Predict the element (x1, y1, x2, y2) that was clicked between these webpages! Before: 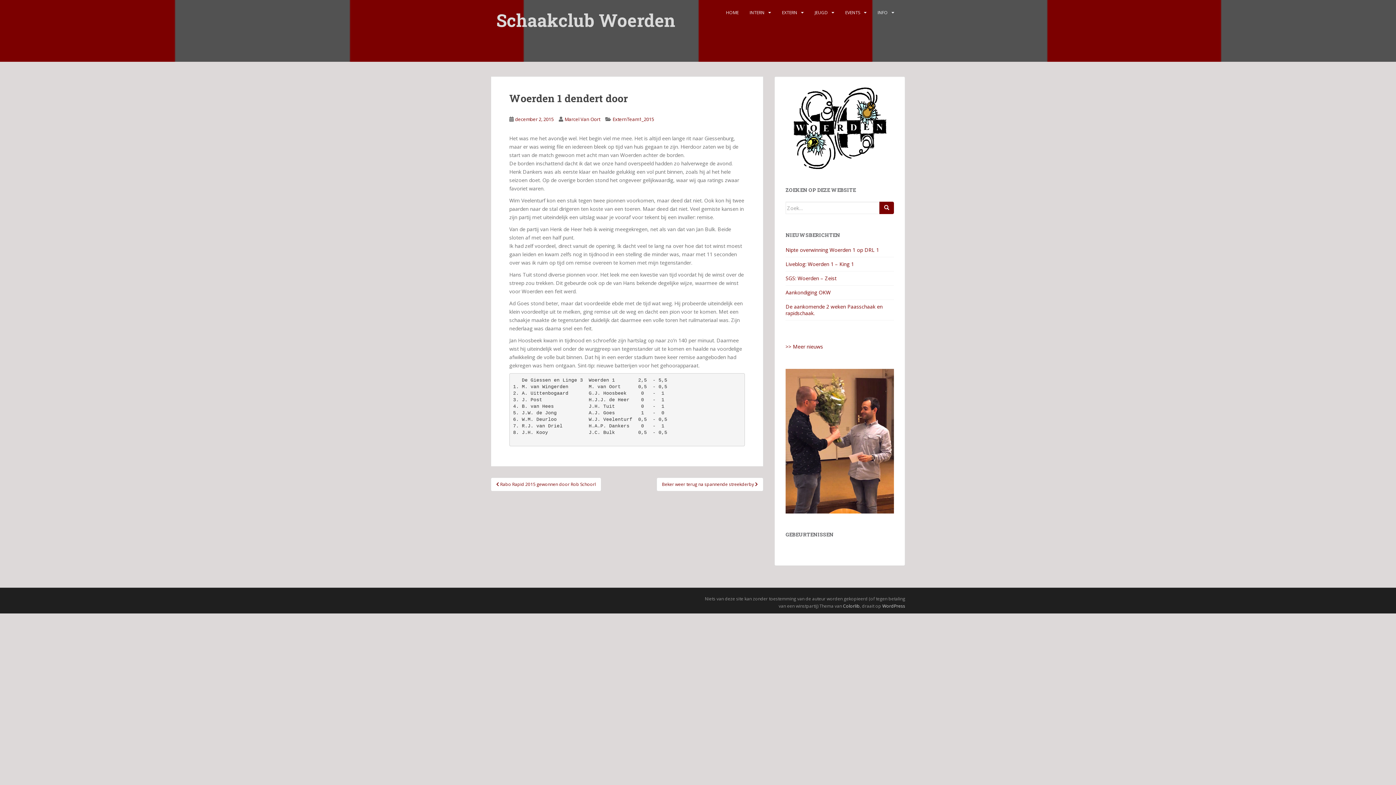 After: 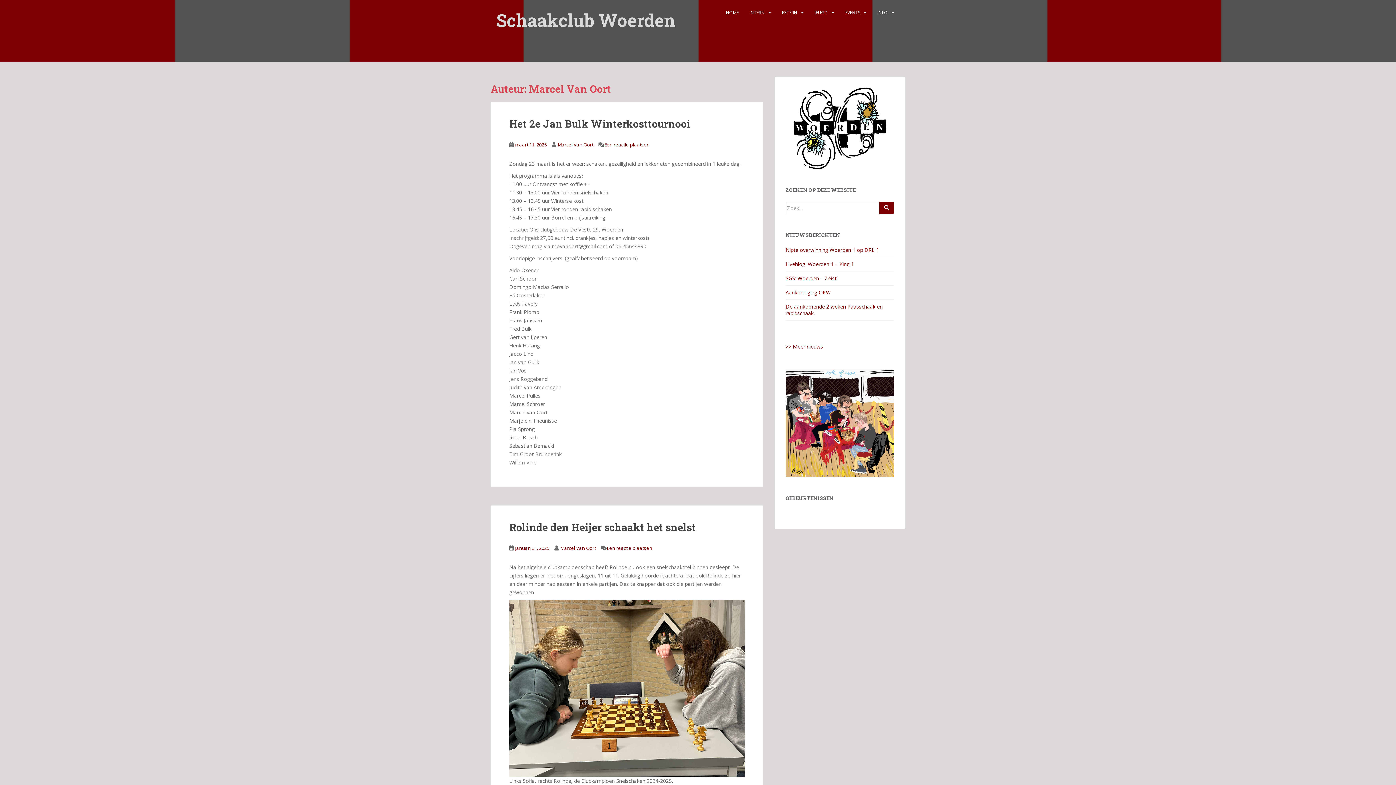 Action: label: Marcel Van Oort bbox: (564, 116, 600, 122)